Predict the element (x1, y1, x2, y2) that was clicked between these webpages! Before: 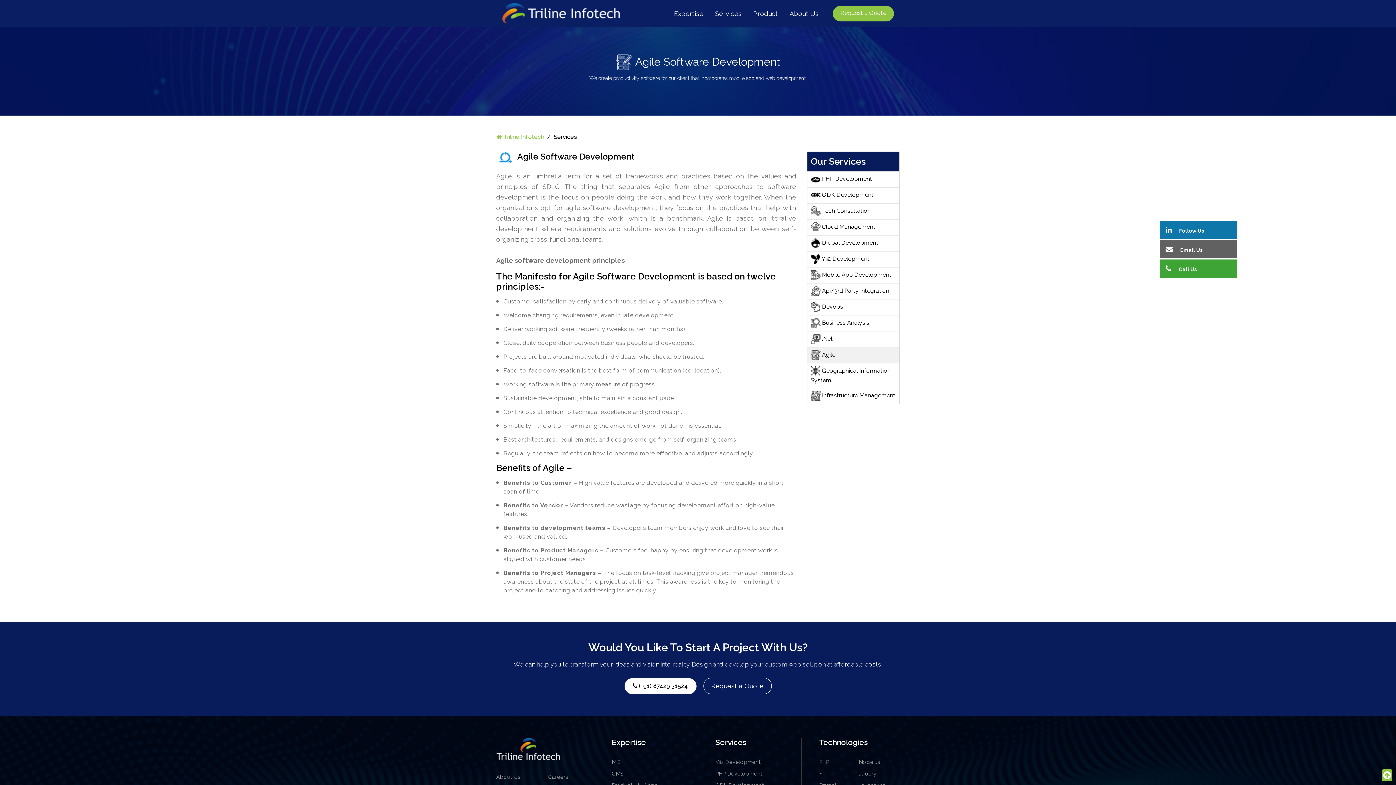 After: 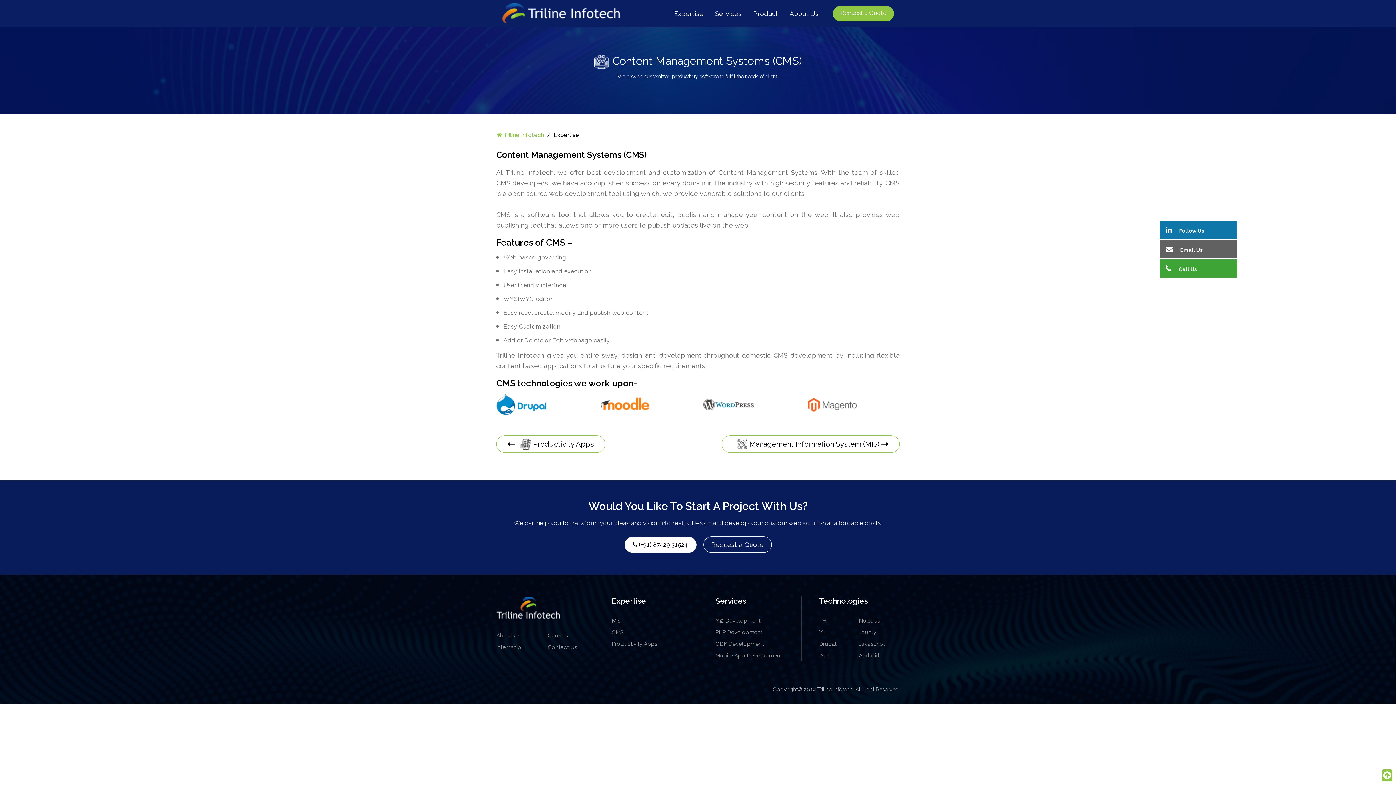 Action: bbox: (612, 770, 623, 777) label: CMS